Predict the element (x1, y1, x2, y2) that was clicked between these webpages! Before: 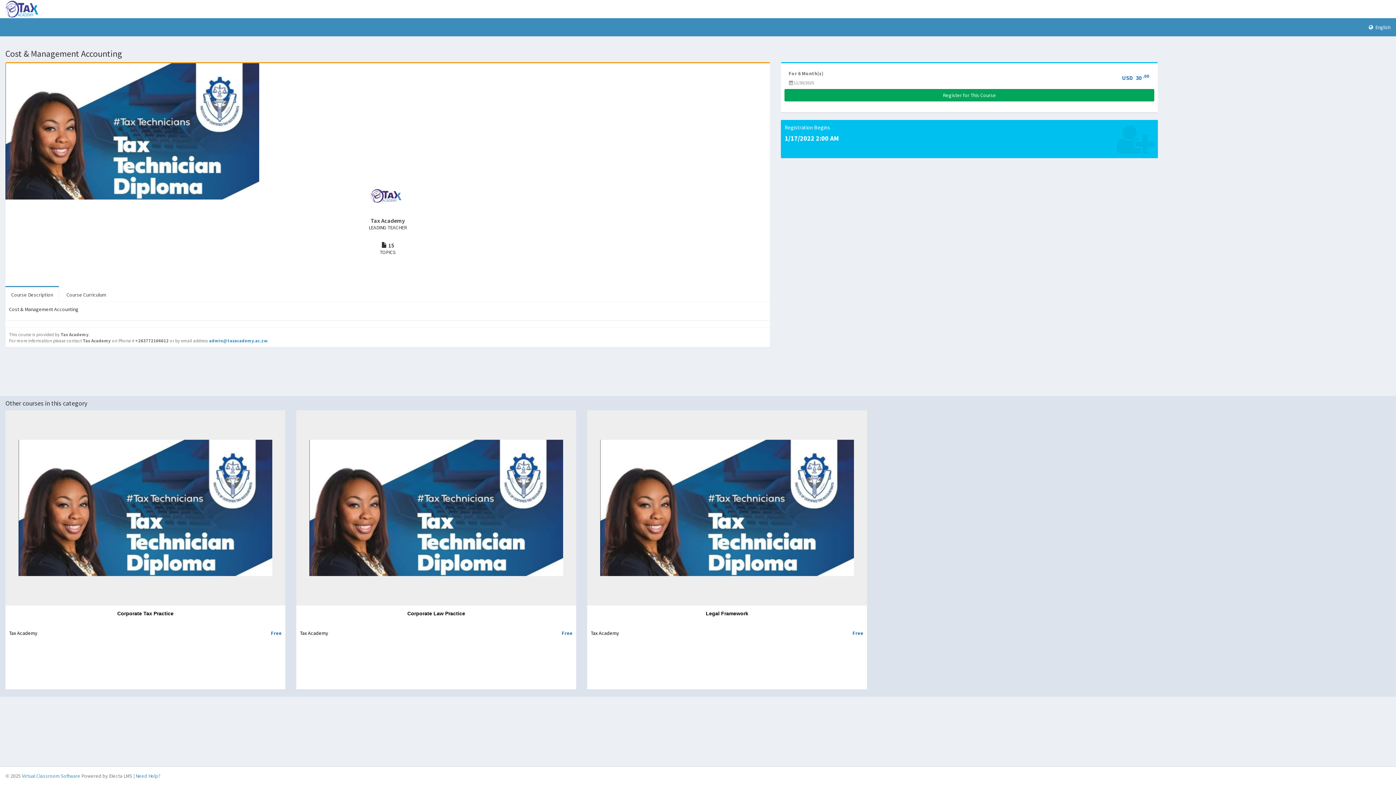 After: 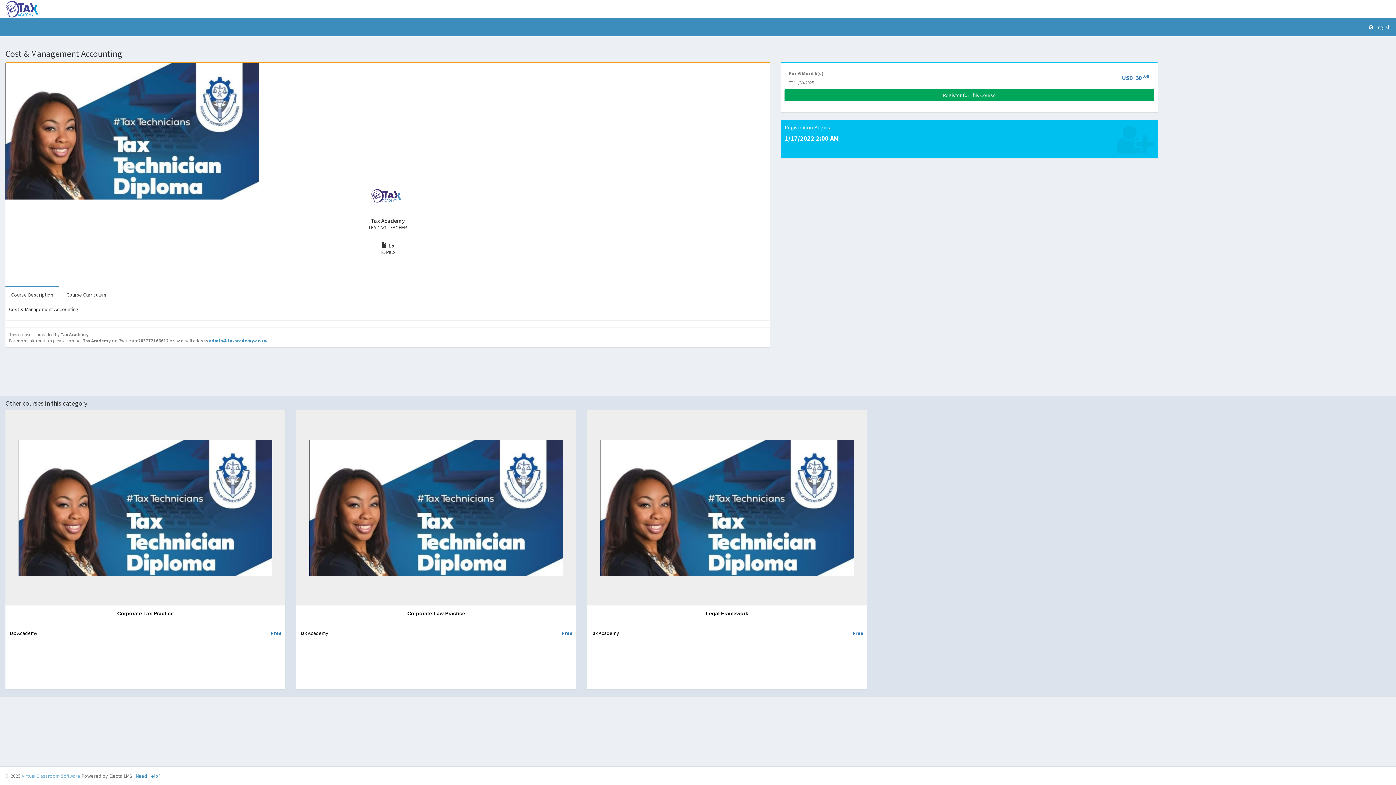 Action: label: Virtual Classroom Software bbox: (21, 773, 80, 779)